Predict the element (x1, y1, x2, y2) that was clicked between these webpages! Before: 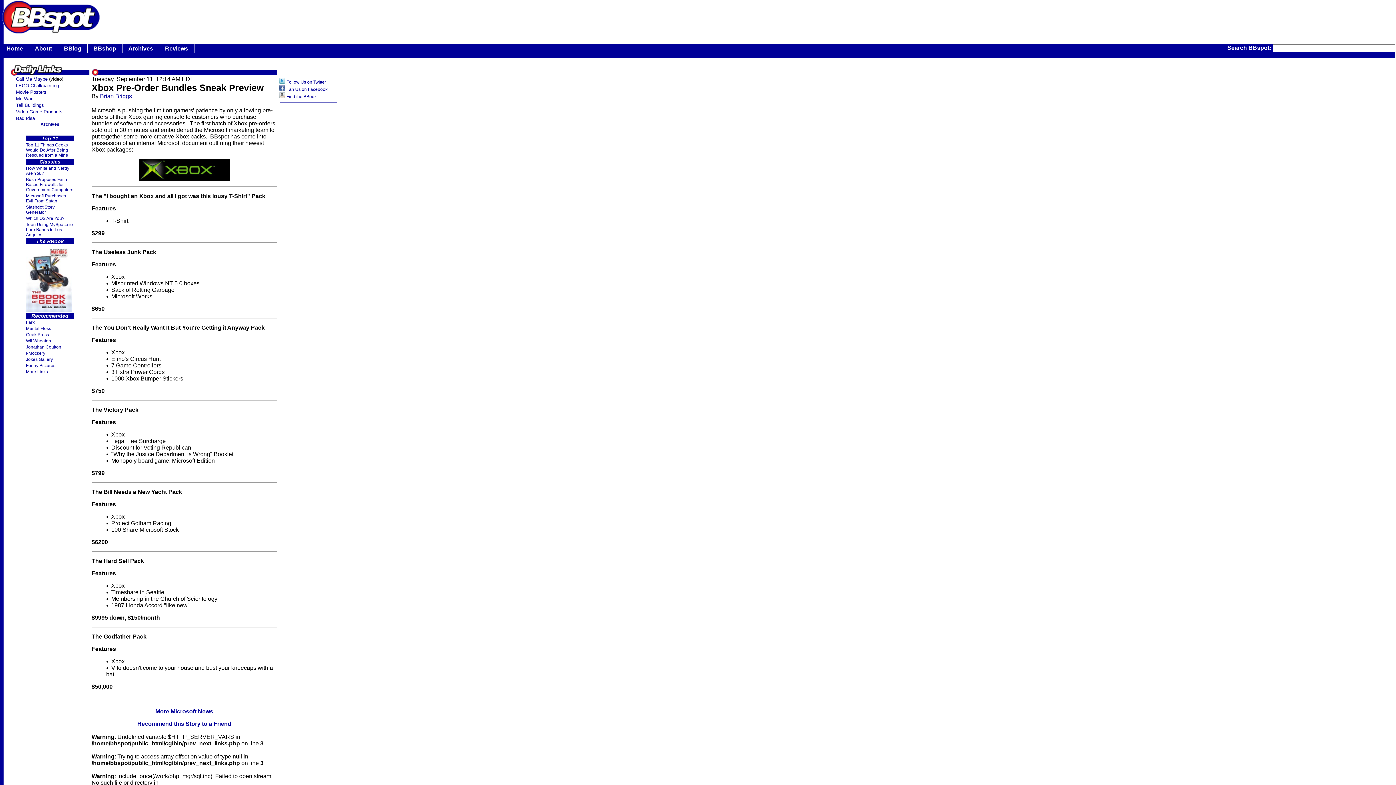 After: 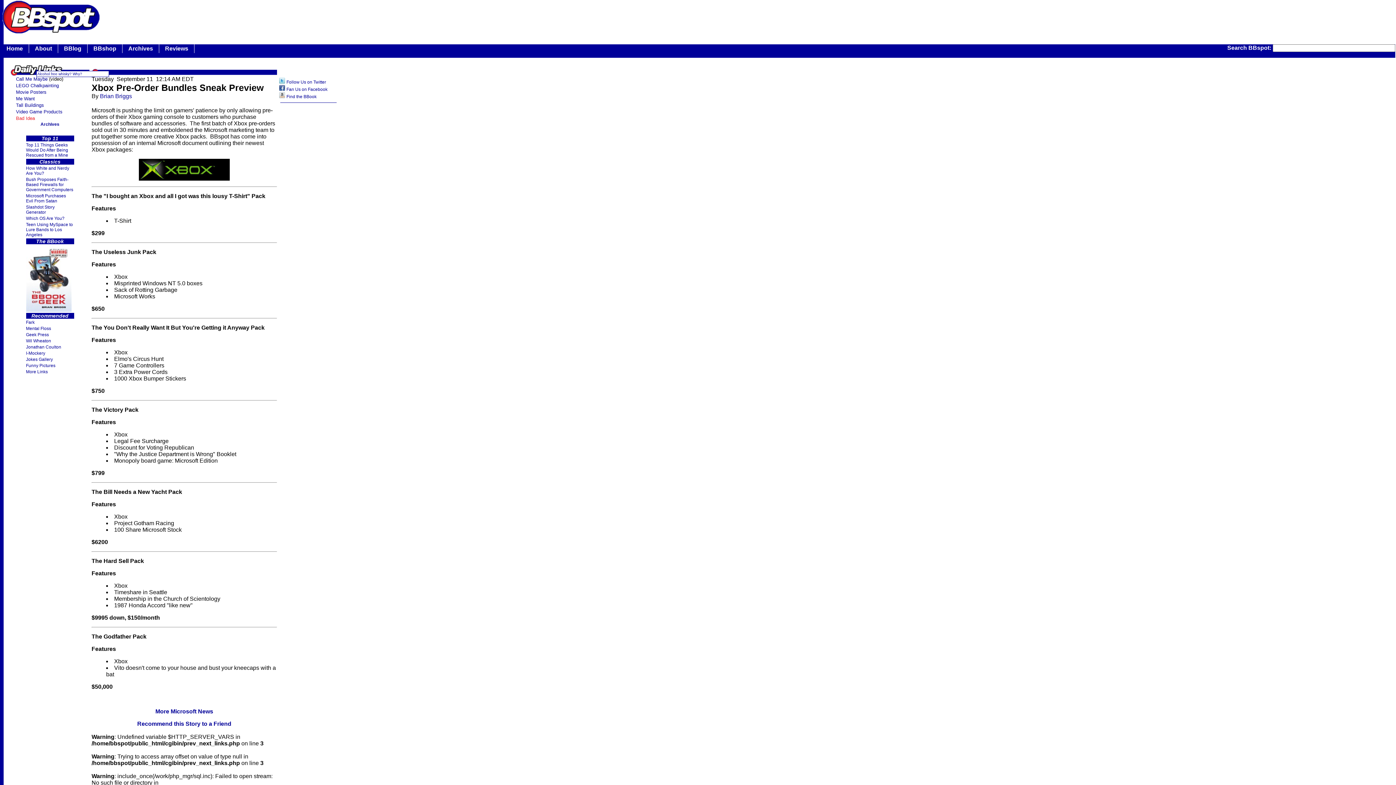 Action: bbox: (16, 115, 34, 121) label: Bad Idea